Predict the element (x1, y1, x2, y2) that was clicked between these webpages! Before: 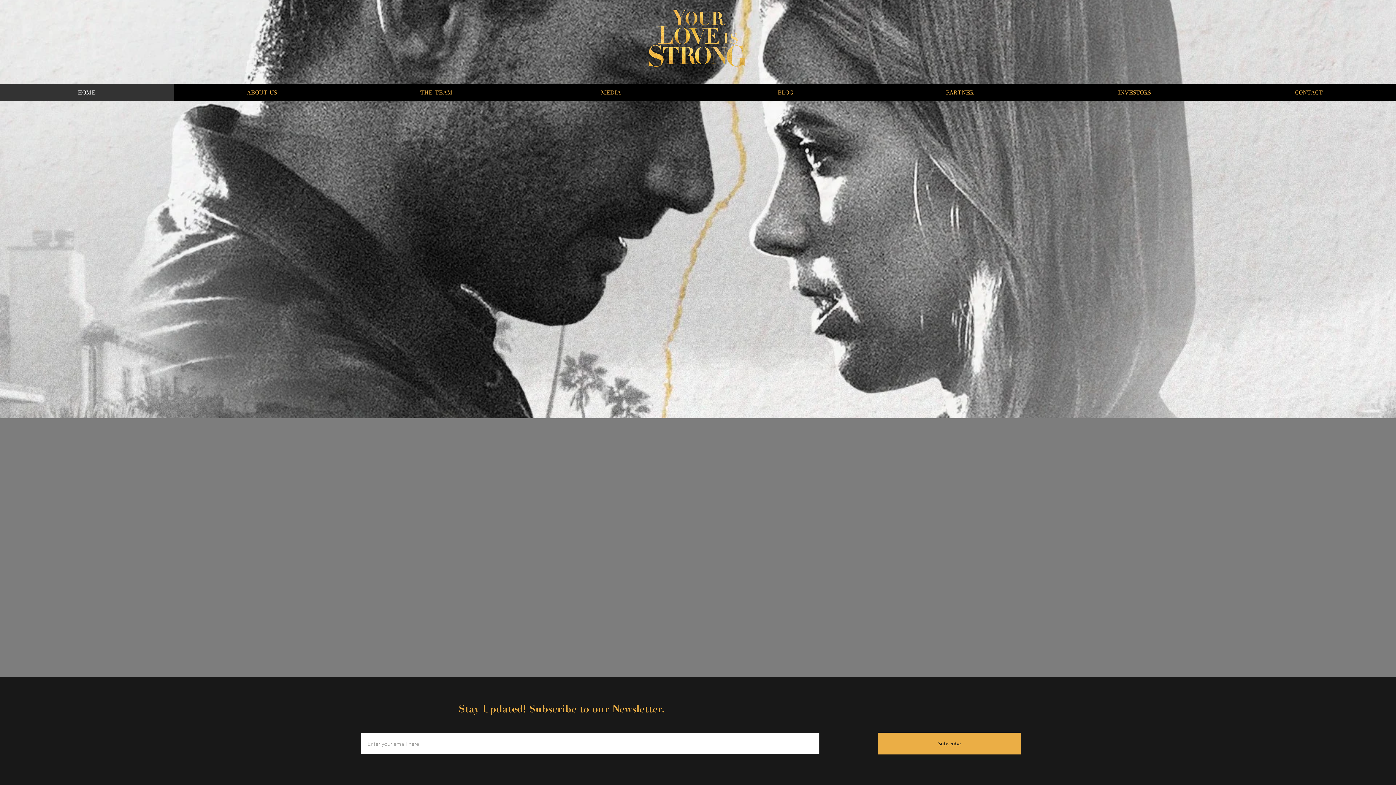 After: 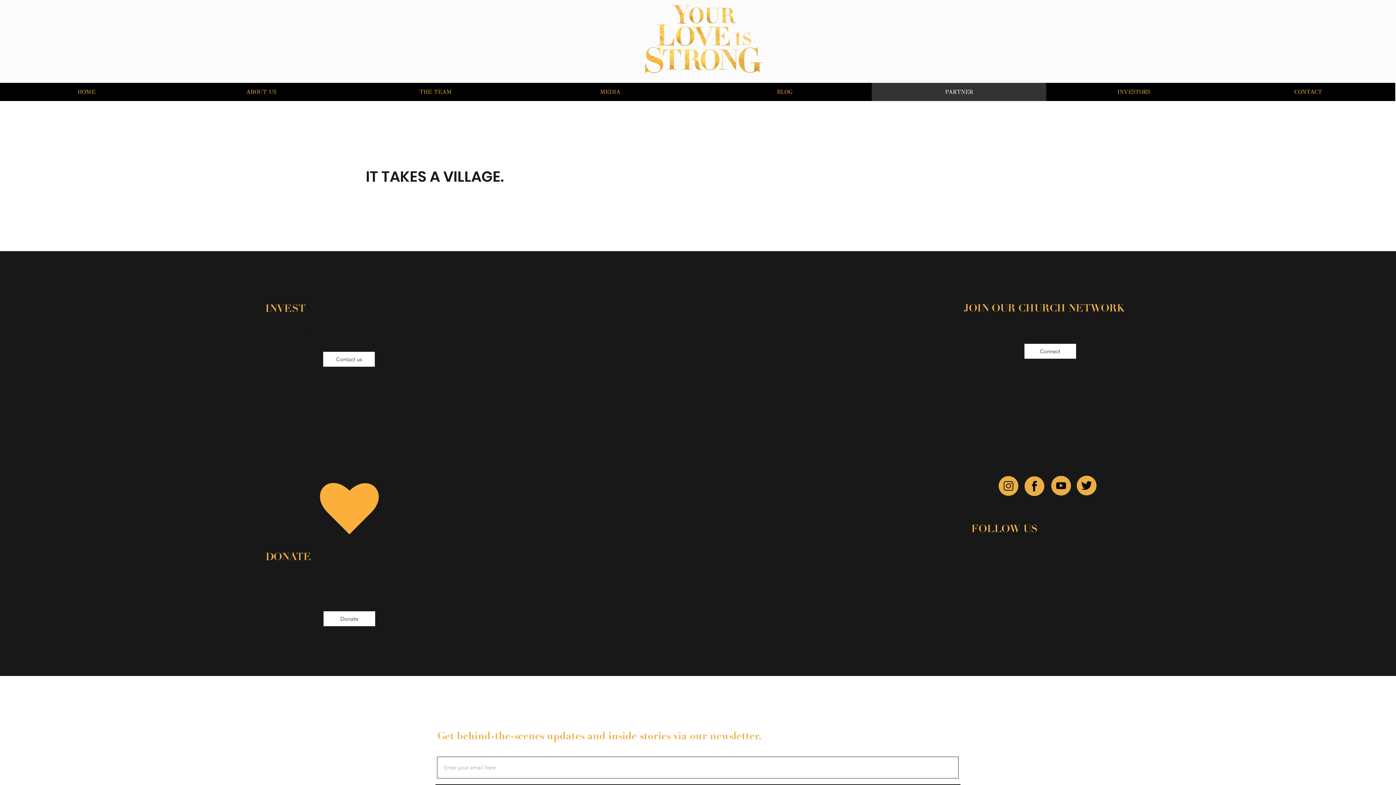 Action: bbox: (872, 83, 1047, 100) label: PARTNER